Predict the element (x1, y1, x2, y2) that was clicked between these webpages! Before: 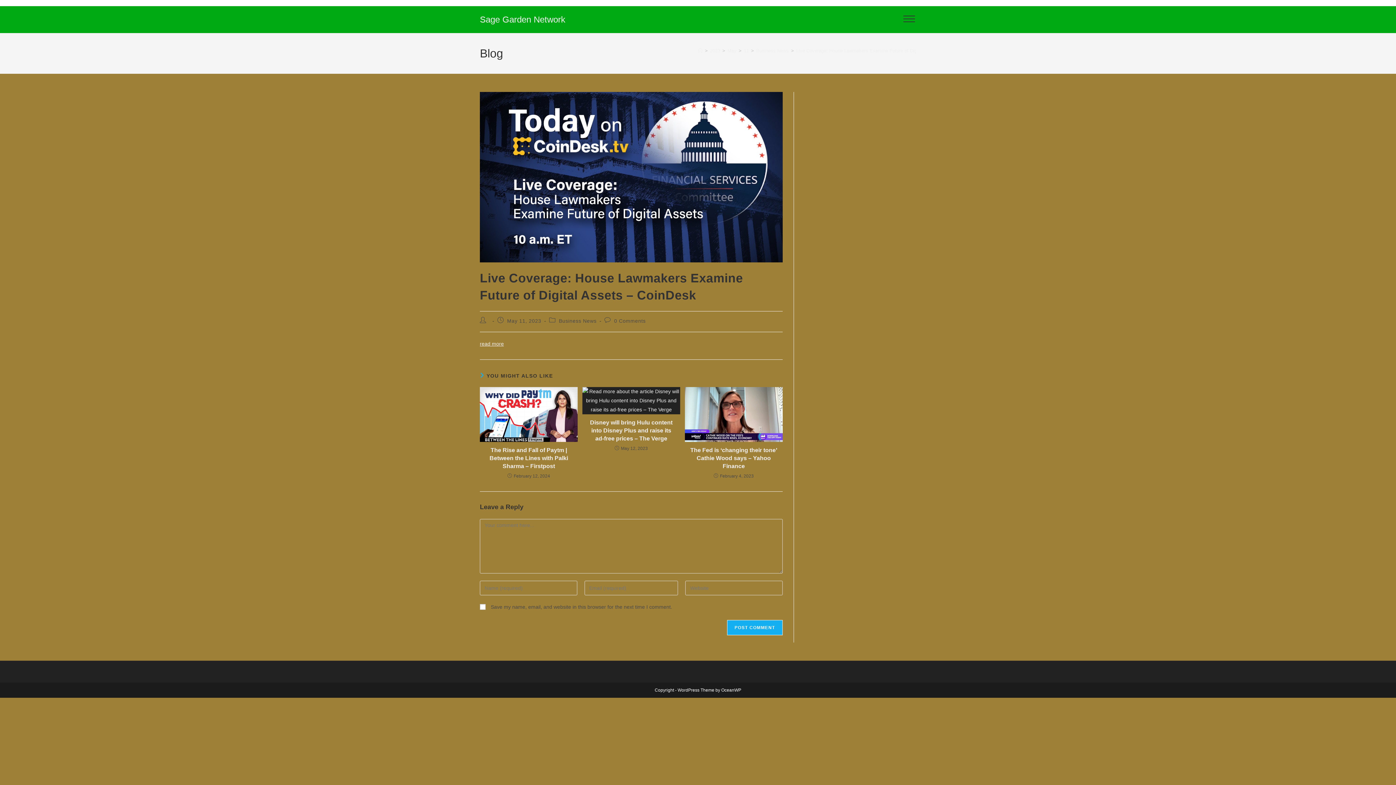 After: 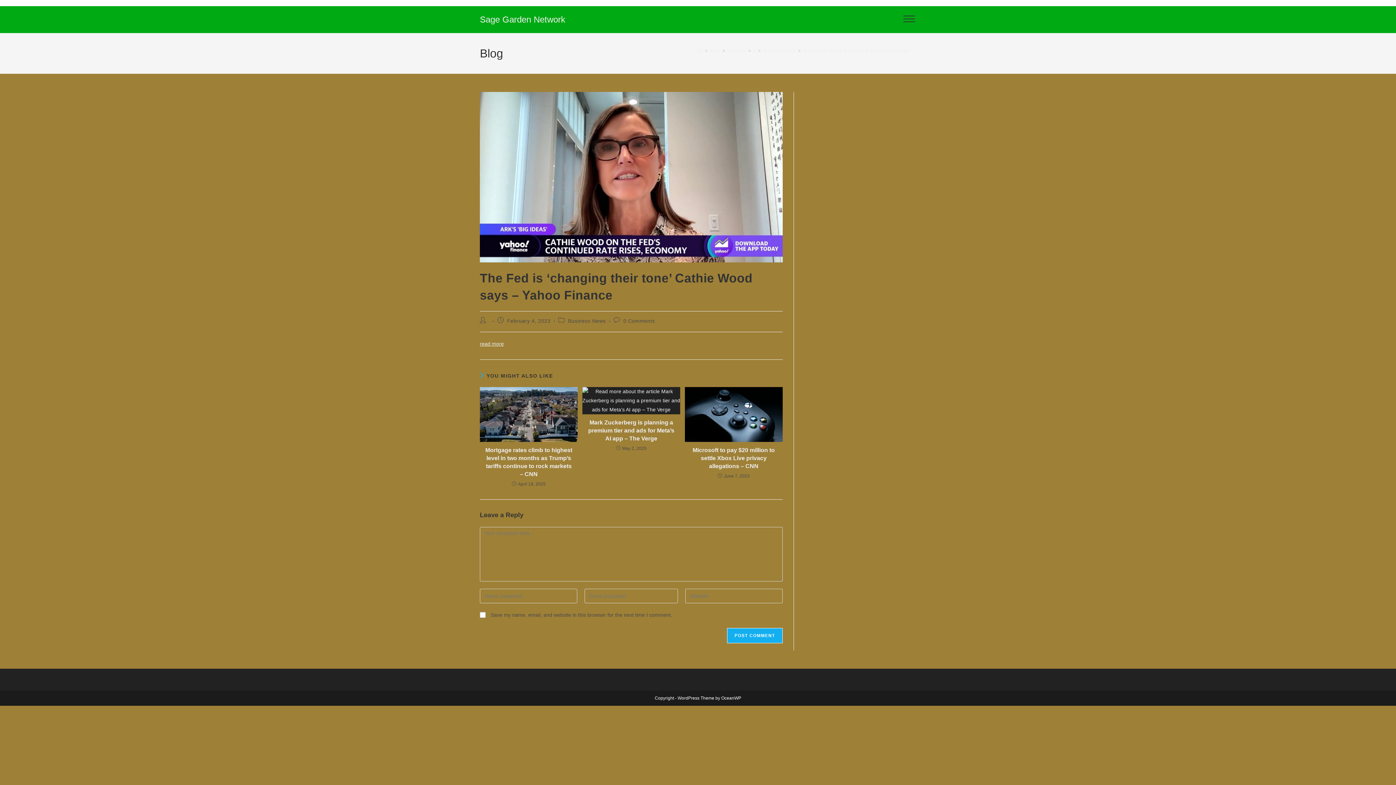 Action: label: The Fed is ‘changing their tone’ Cathie Wood says – Yahoo Finance bbox: (689, 446, 778, 470)